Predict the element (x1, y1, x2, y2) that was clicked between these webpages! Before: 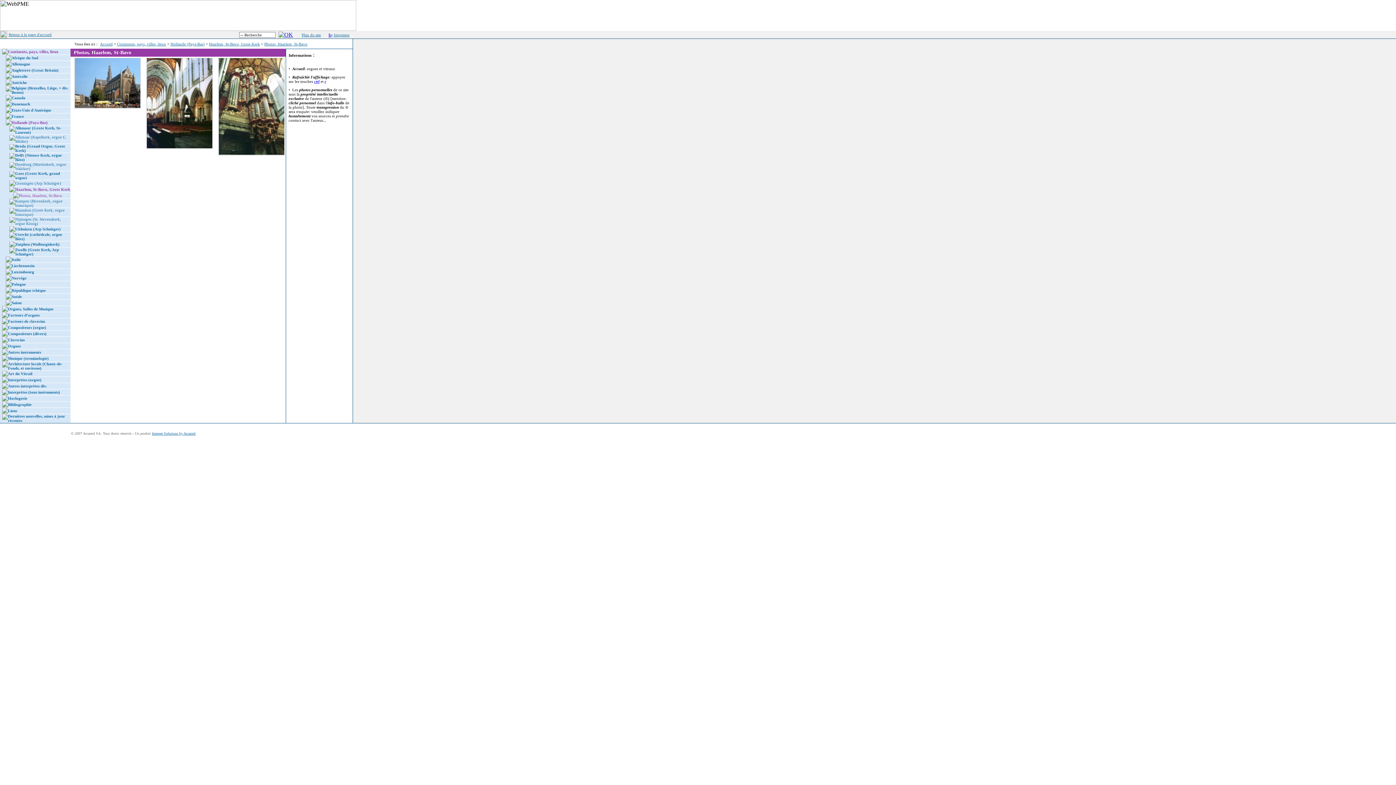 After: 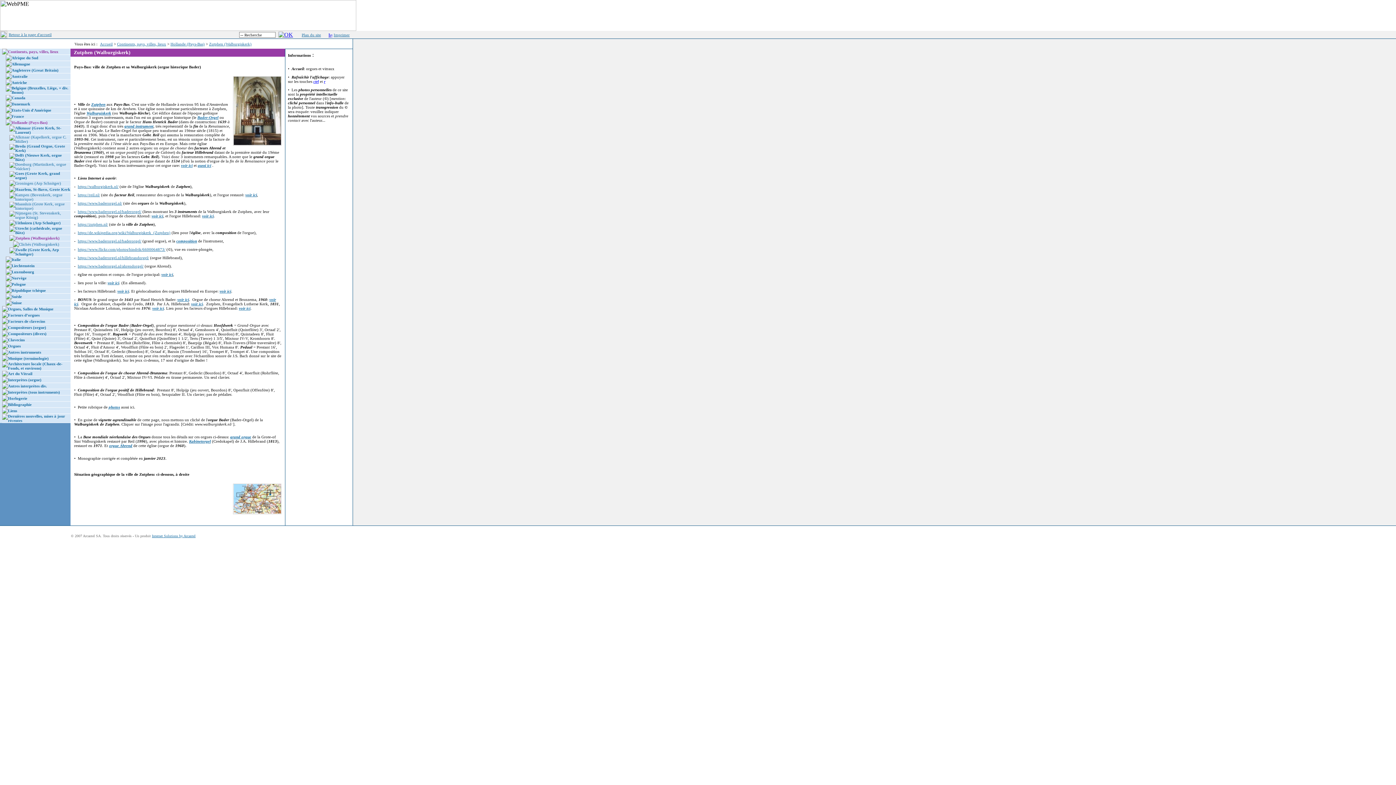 Action: label: Zutphen (Walburgiskerk) bbox: (15, 242, 59, 246)